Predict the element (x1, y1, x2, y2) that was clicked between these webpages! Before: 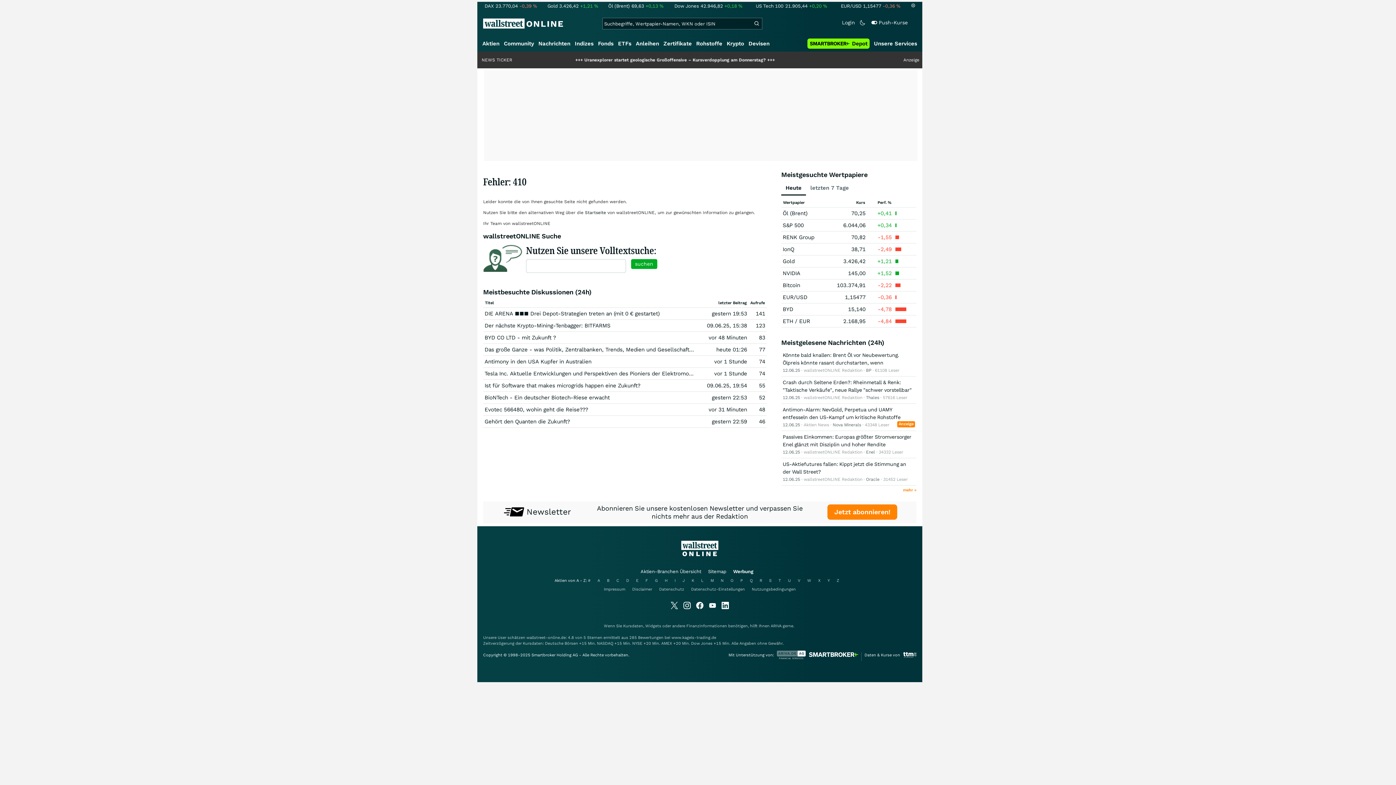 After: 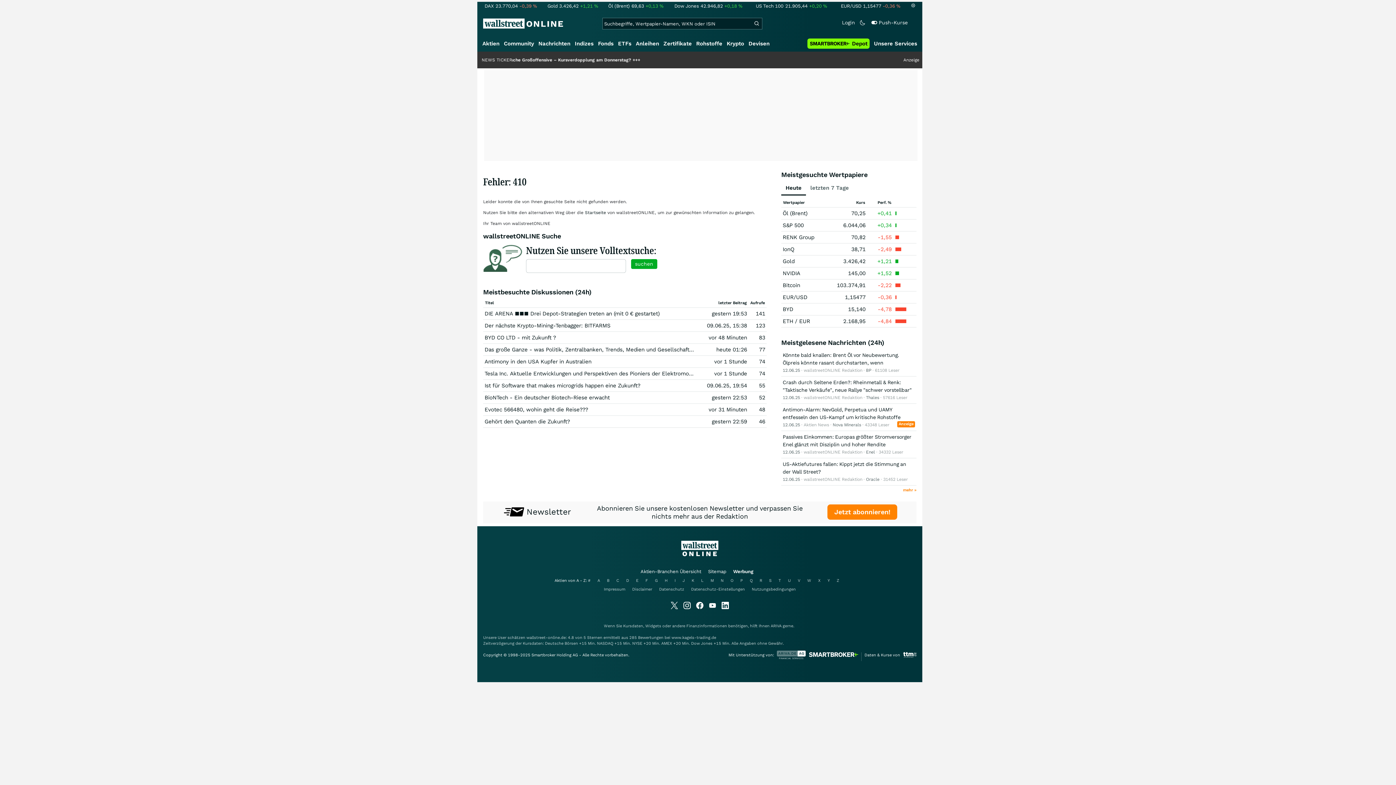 Action: bbox: (807, 40, 869, 47) label: Depot